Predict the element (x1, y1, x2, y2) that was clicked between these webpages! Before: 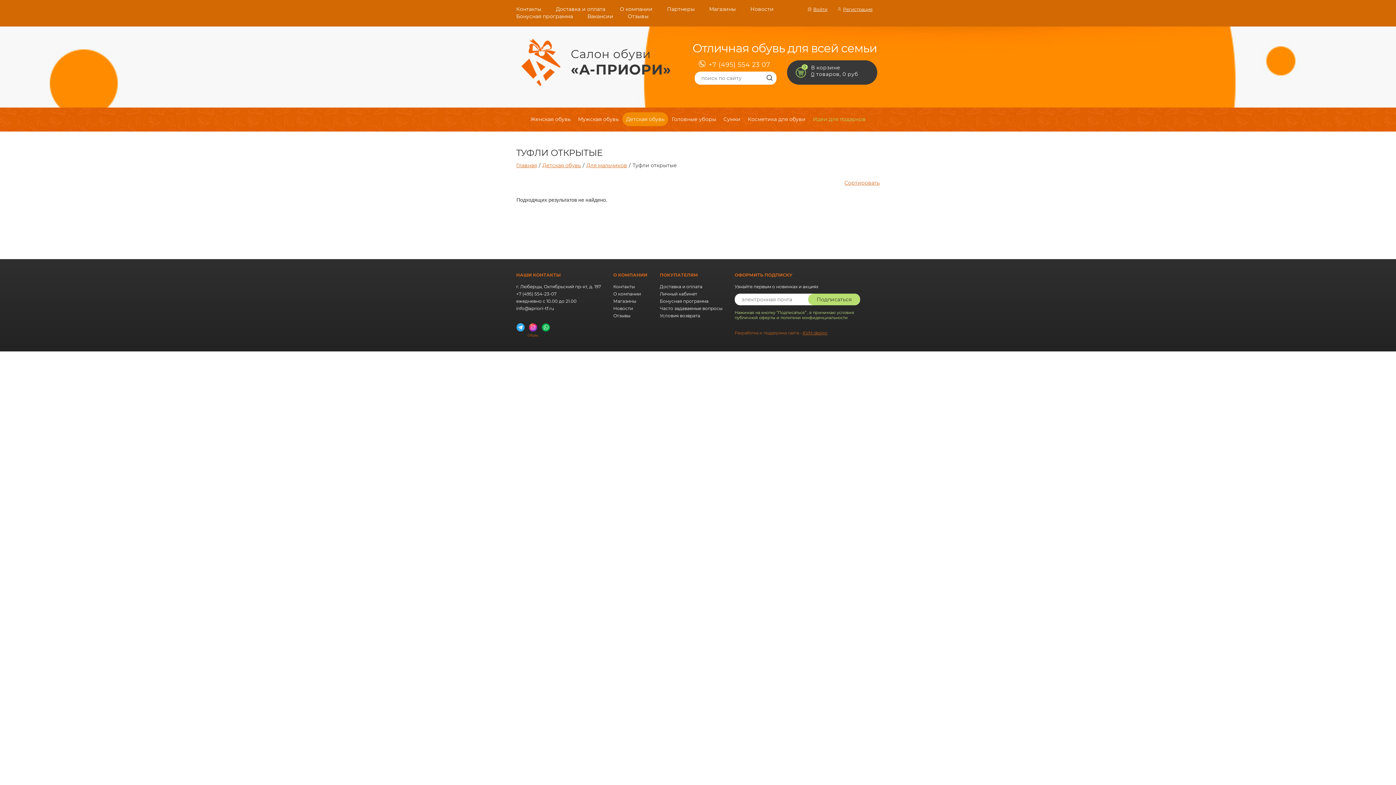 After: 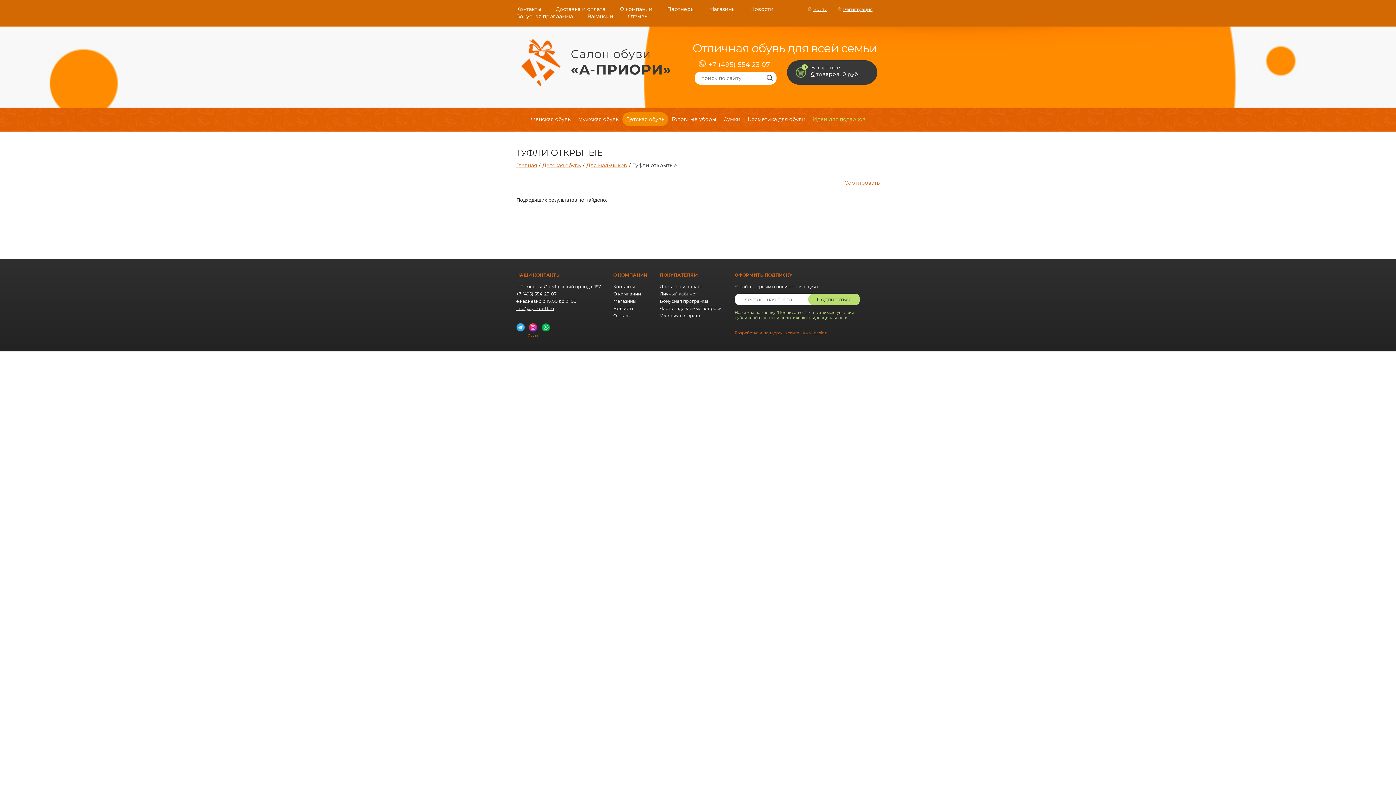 Action: bbox: (516, 305, 554, 311) label: info@apriori-tf.ru